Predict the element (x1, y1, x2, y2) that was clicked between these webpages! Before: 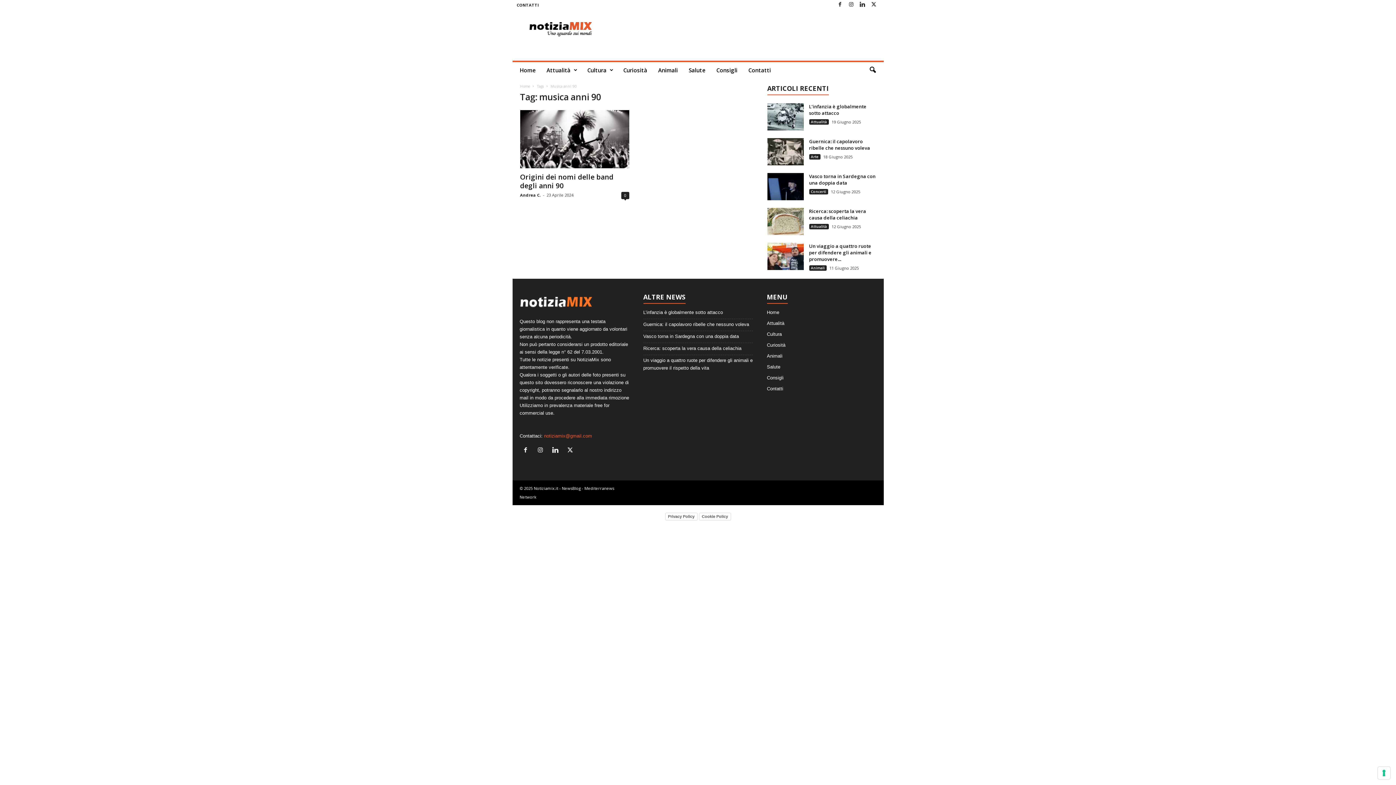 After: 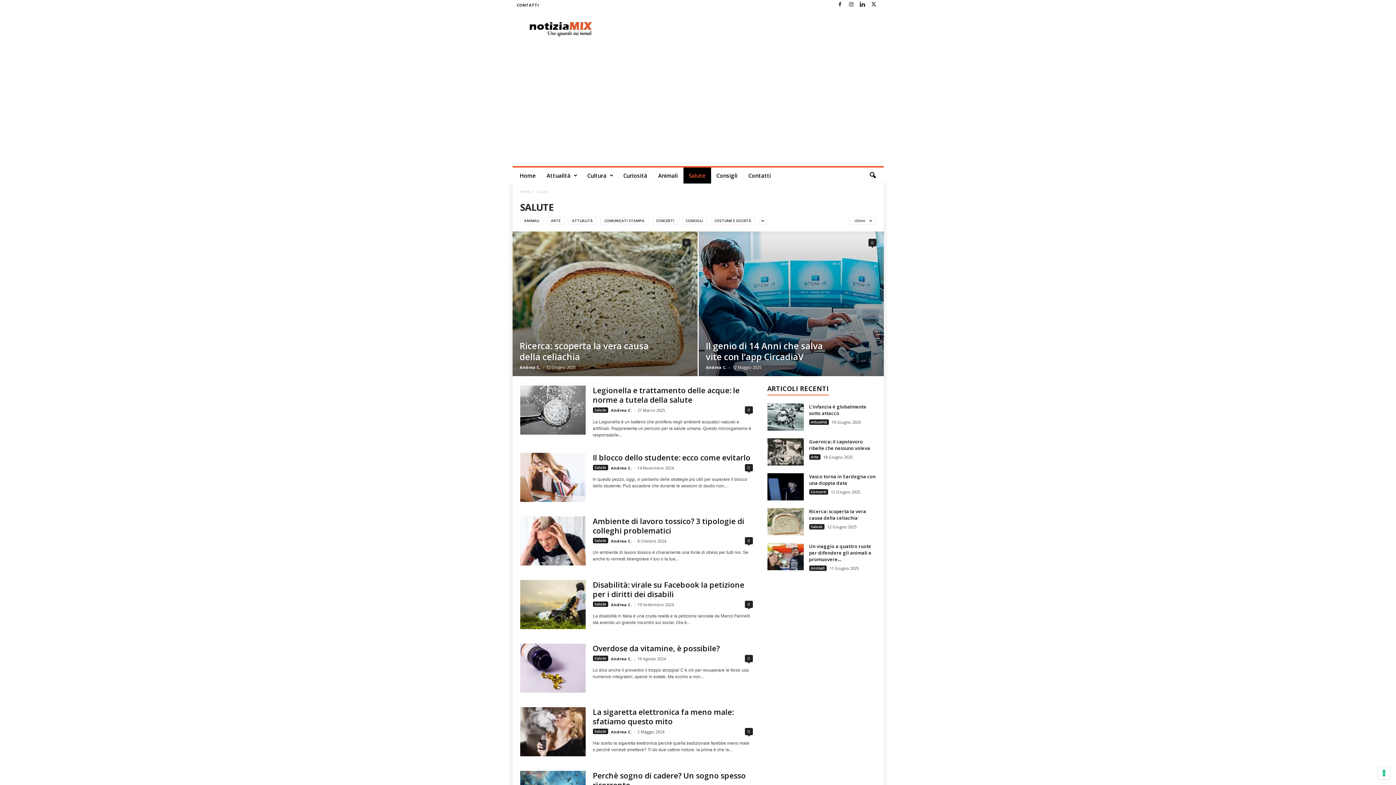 Action: bbox: (683, 62, 711, 78) label: Salute